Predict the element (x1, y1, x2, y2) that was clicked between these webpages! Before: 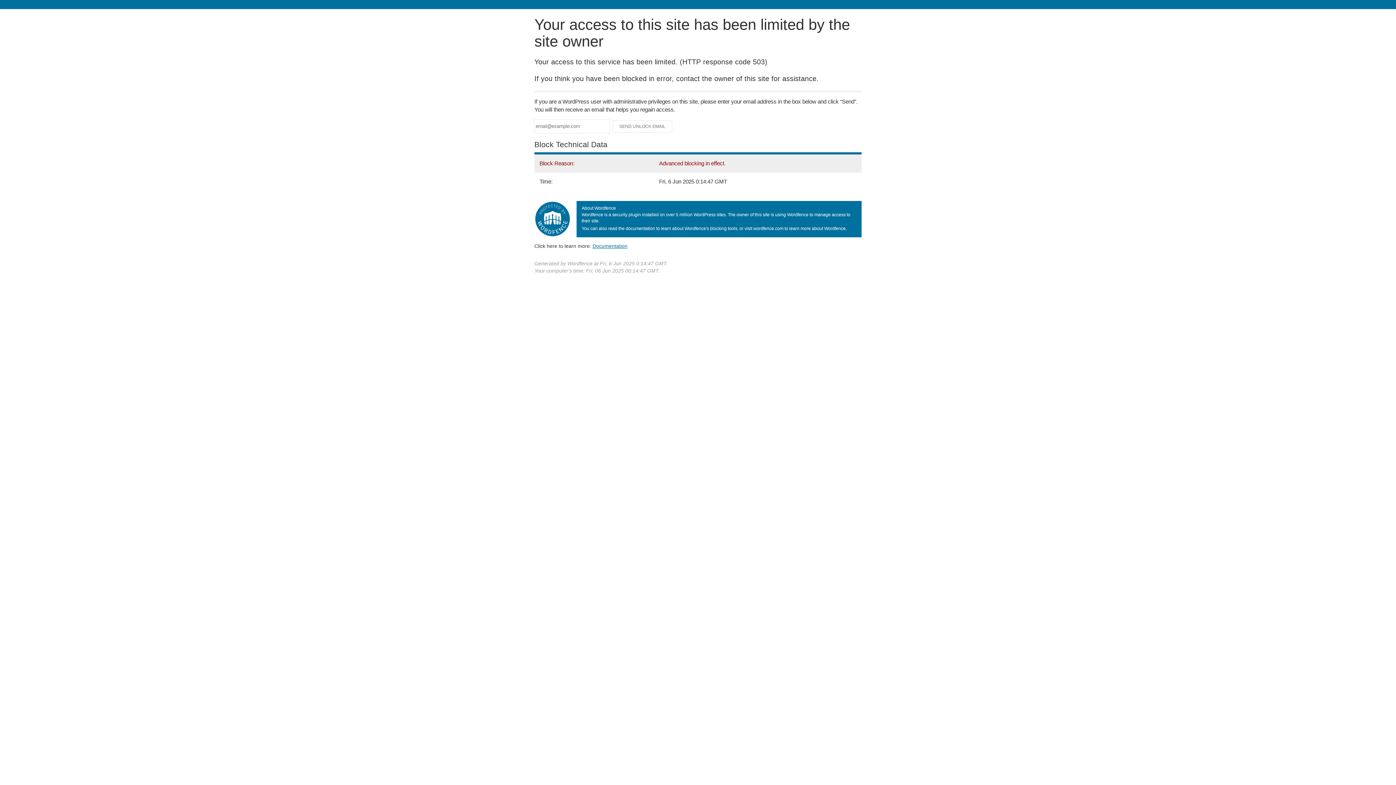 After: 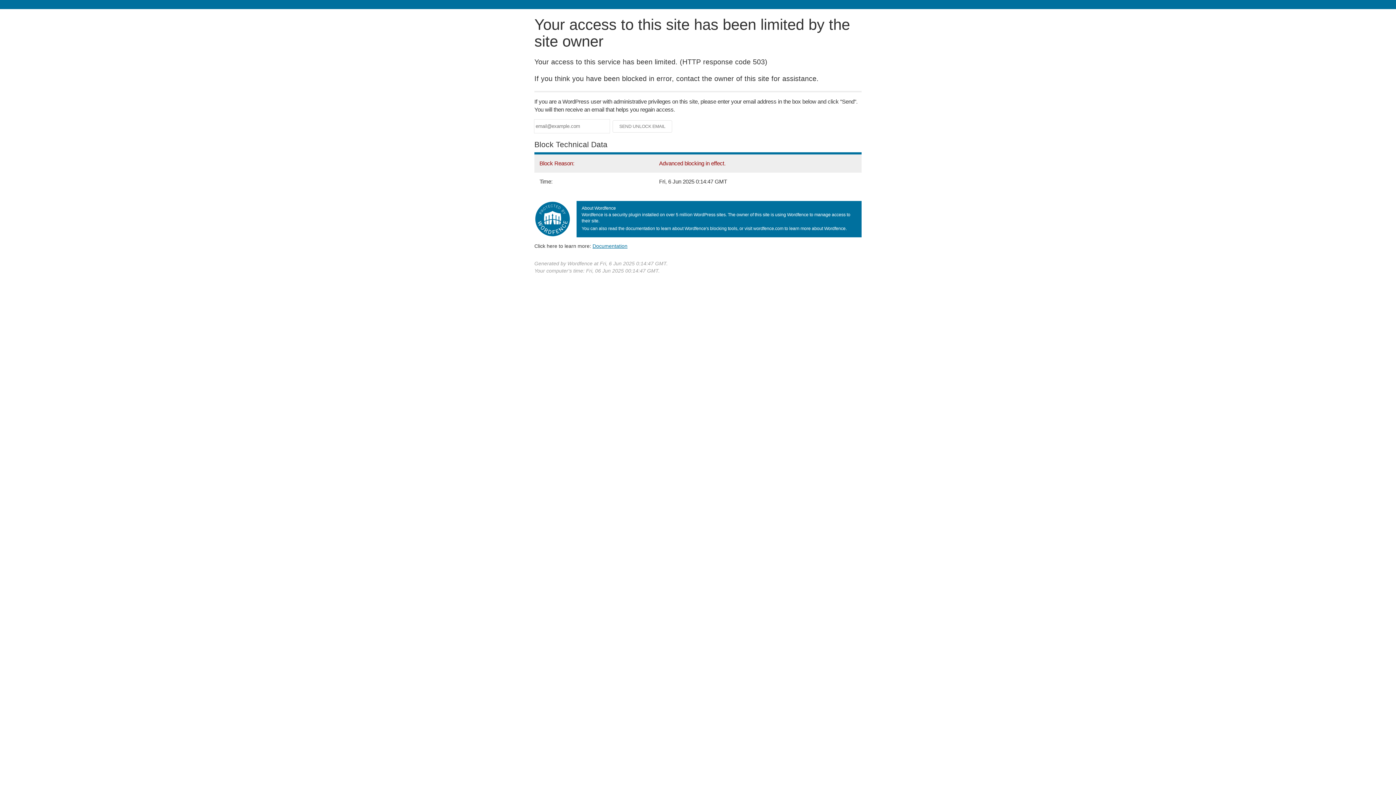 Action: bbox: (592, 243, 627, 248) label: Documentation